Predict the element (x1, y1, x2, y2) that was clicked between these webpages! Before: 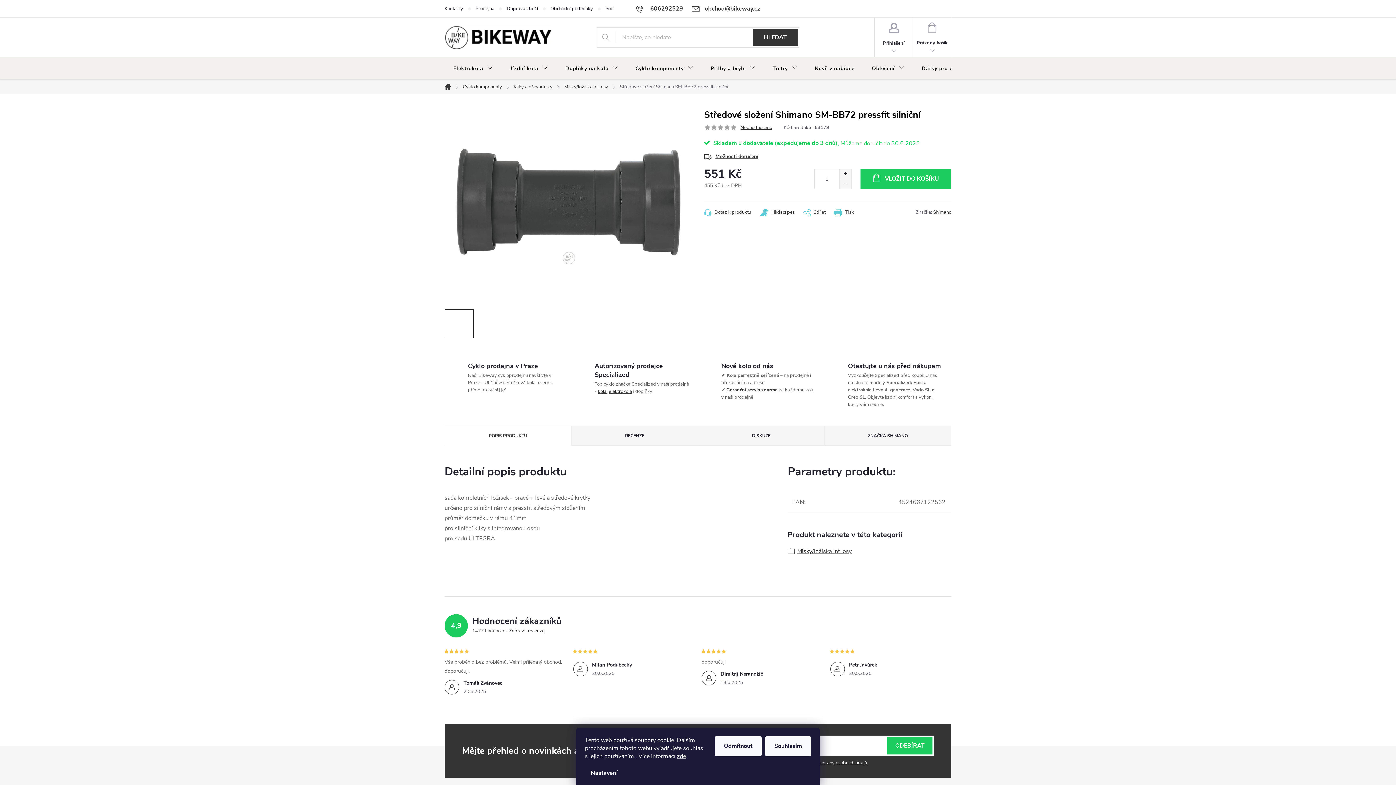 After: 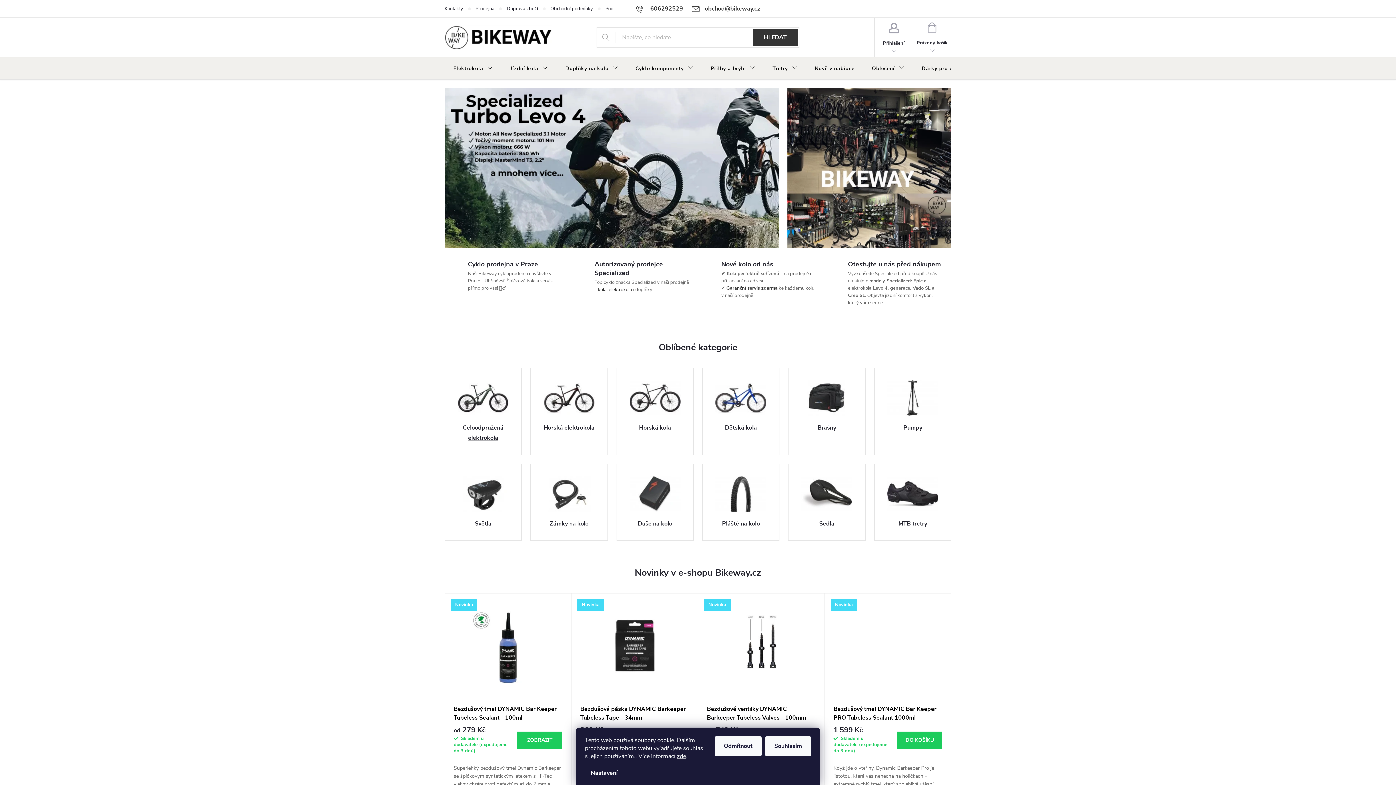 Action: bbox: (444, 25, 552, 49)